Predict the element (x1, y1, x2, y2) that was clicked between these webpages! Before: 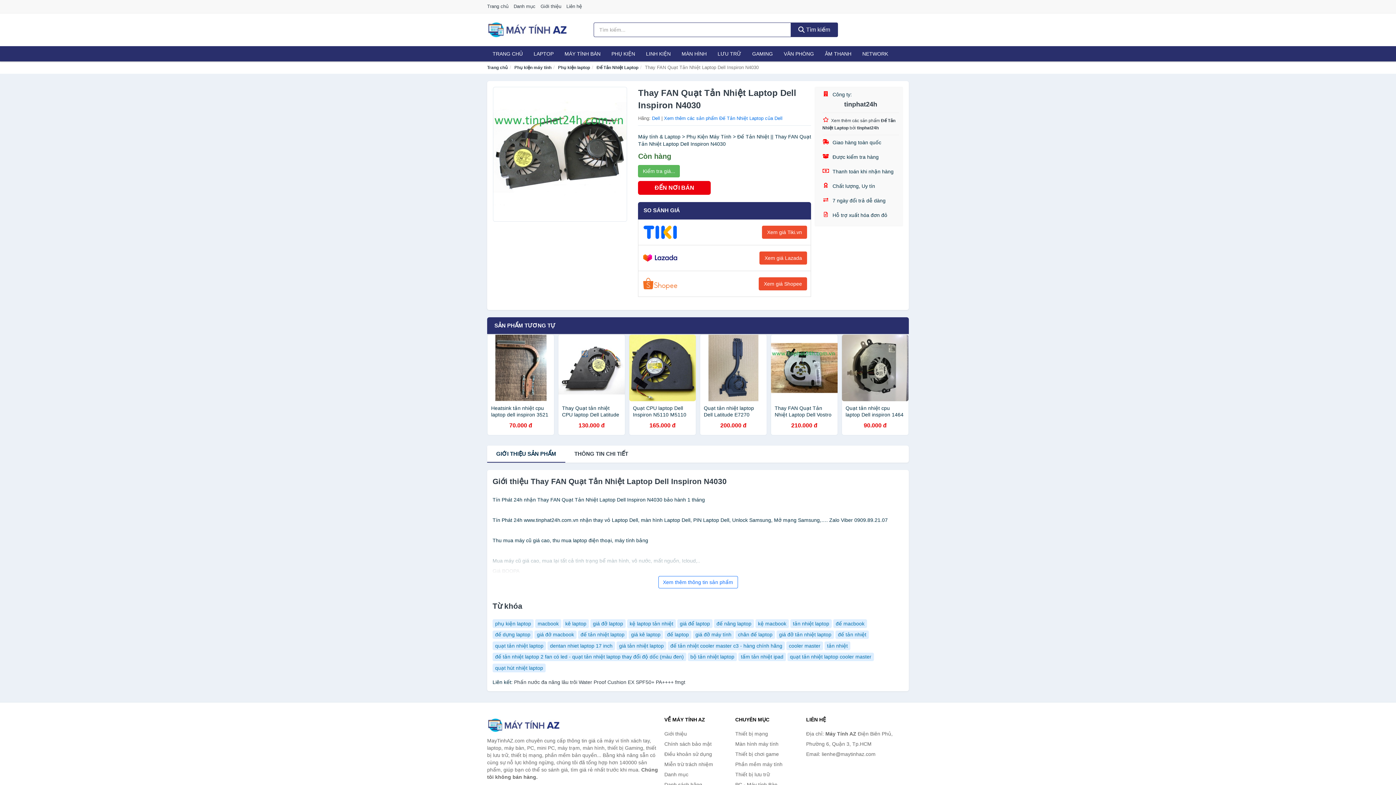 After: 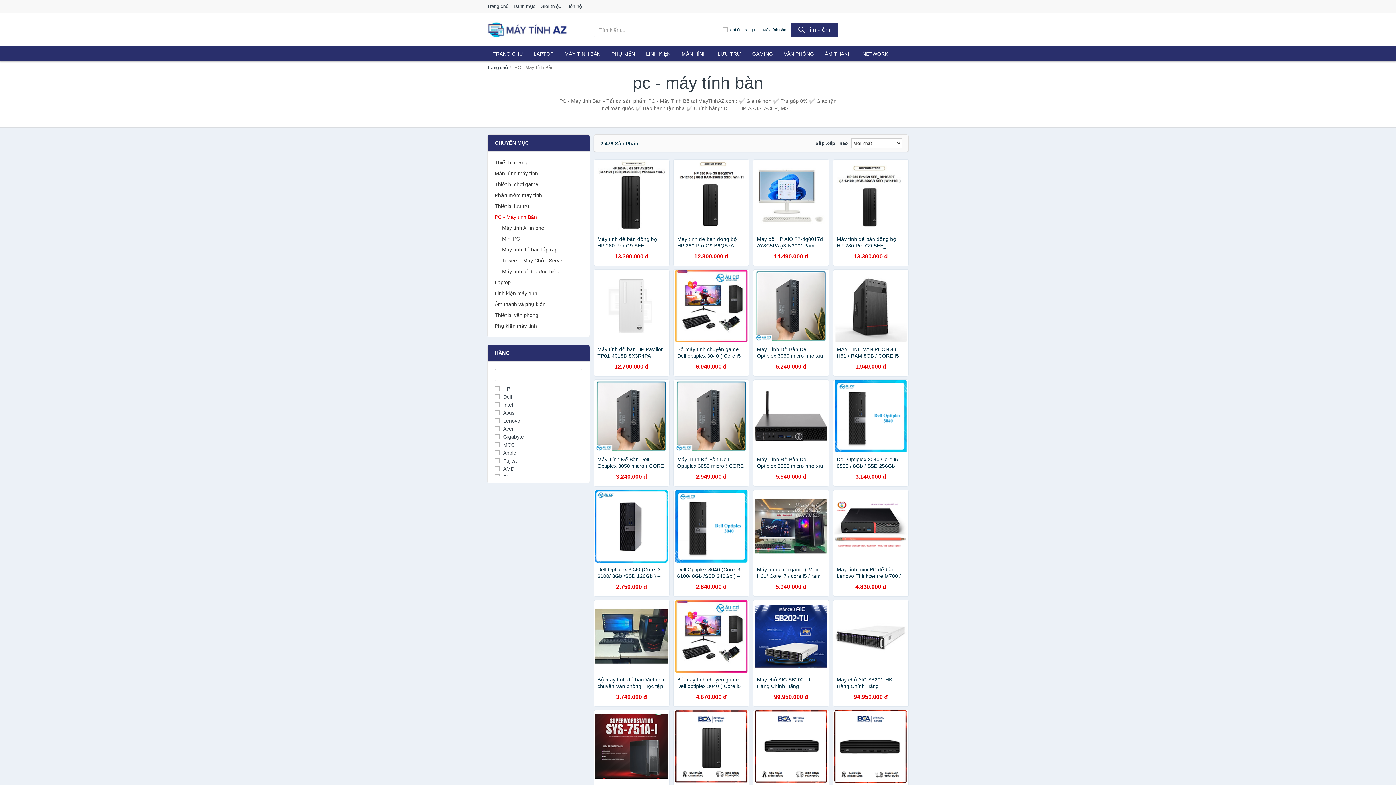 Action: bbox: (559, 46, 606, 61) label: MÁY TÍNH BÀN